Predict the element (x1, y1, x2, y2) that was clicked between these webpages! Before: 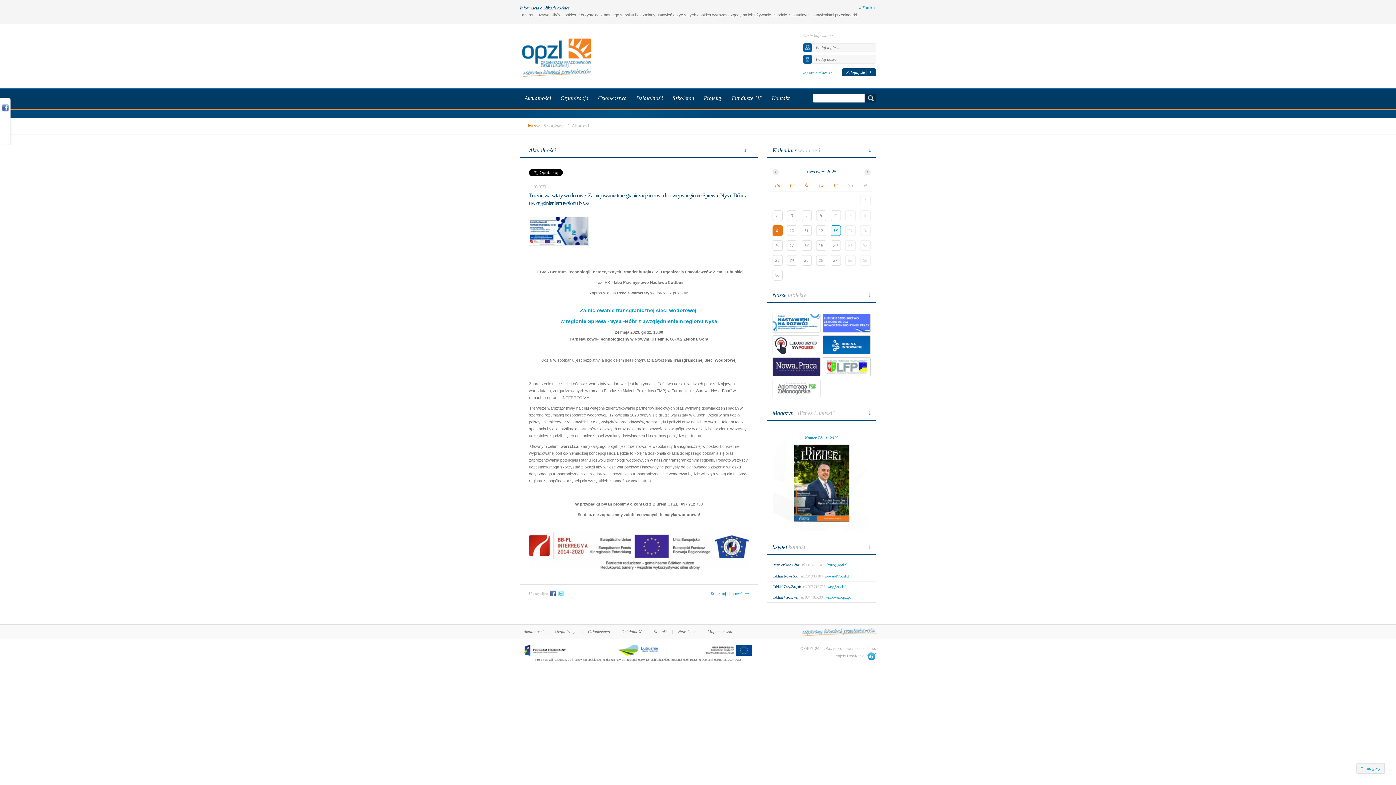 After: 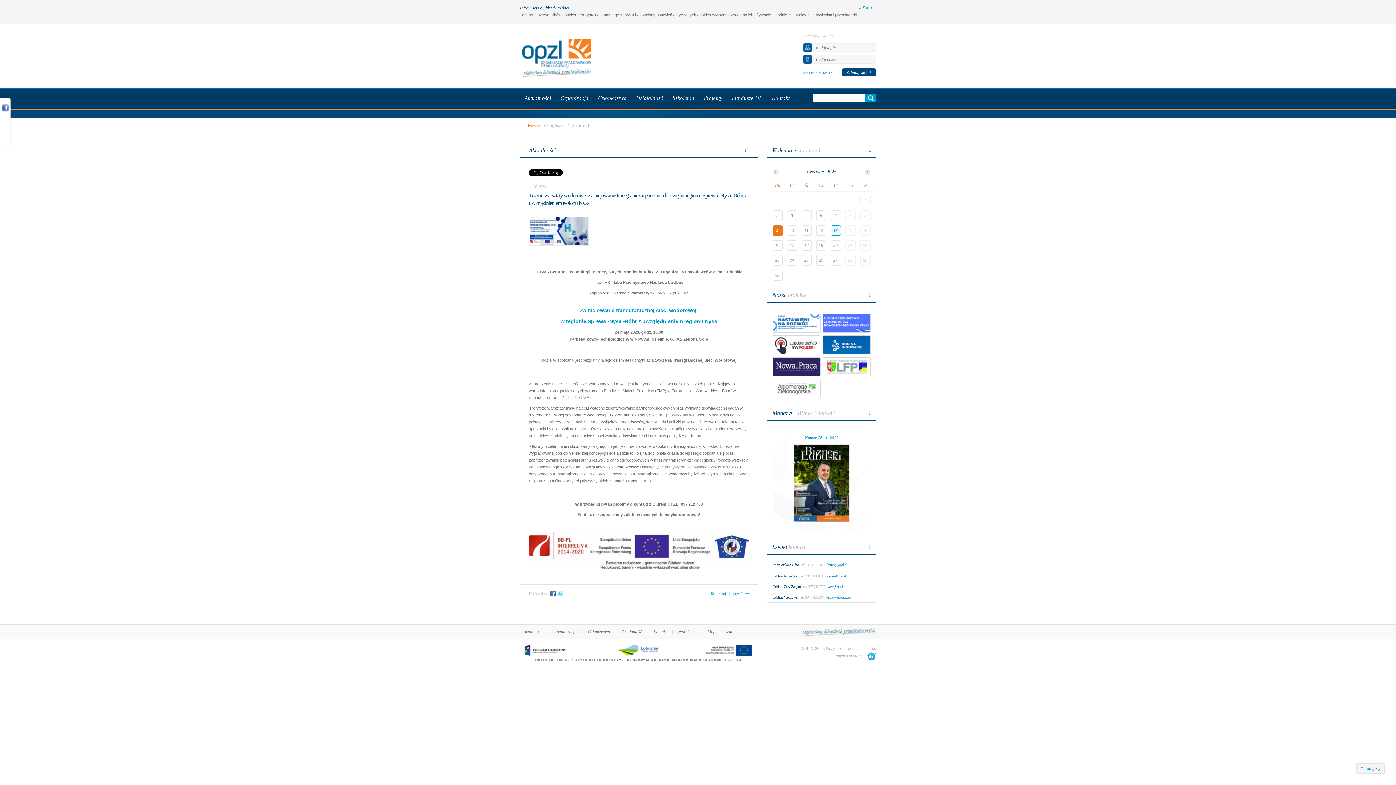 Action: label: Szukaj bbox: (865, 93, 876, 102)